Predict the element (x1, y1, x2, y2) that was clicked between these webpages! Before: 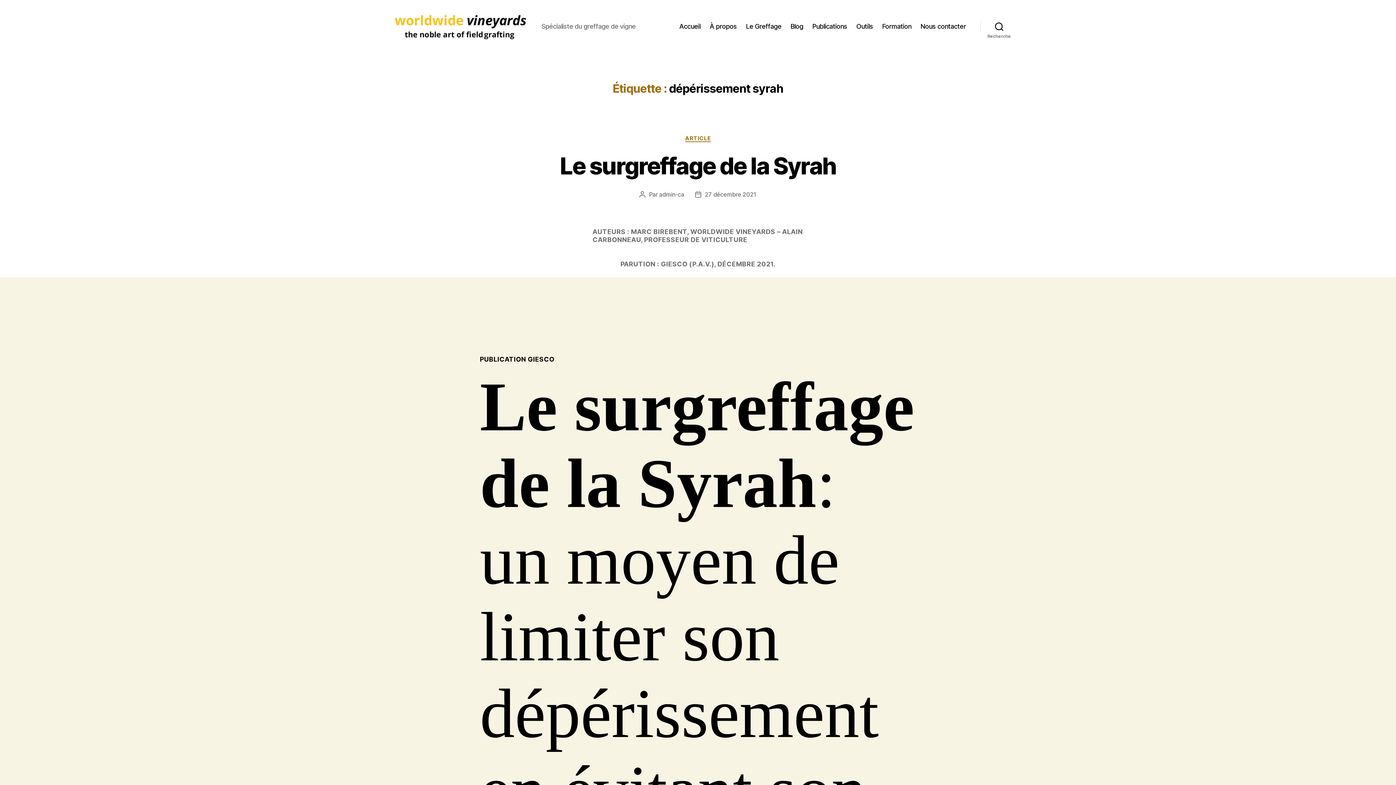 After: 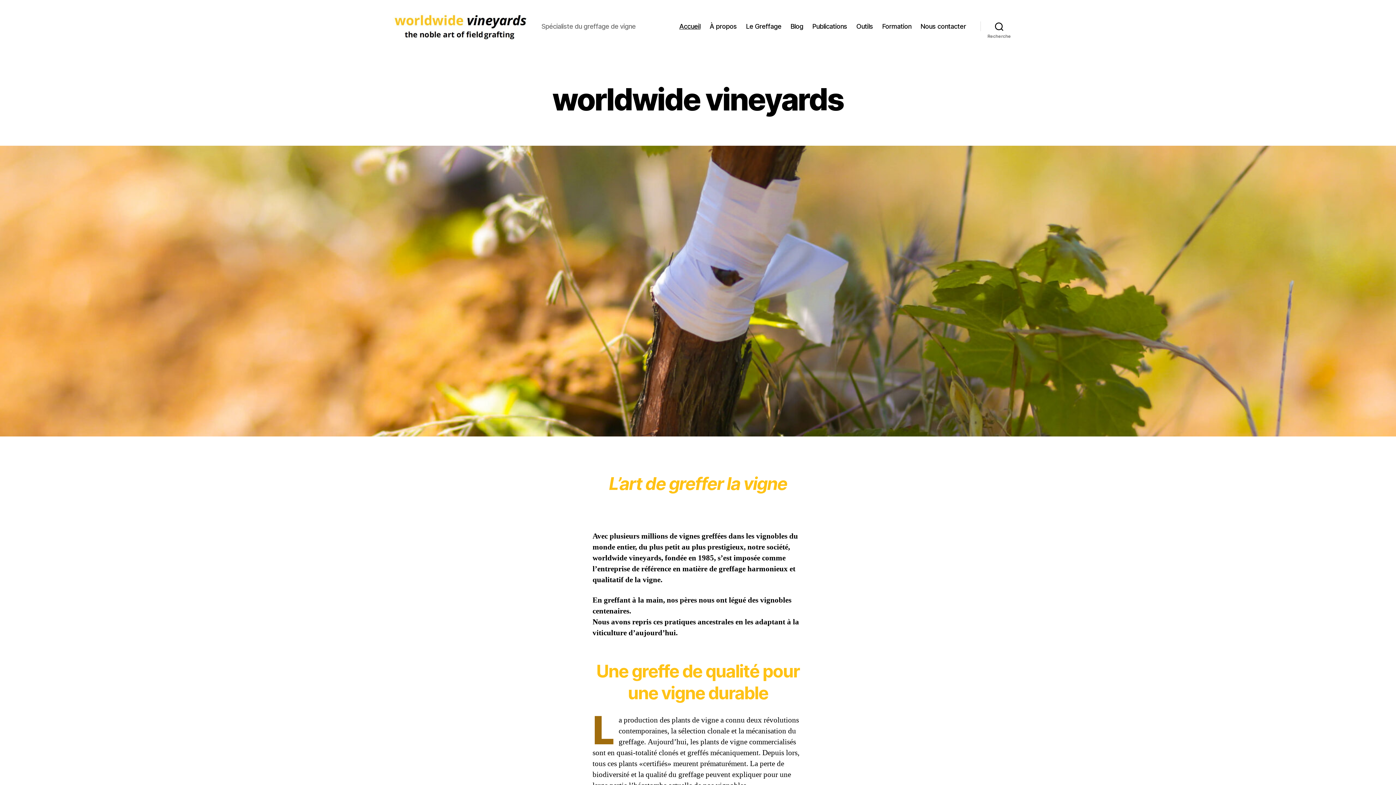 Action: label: Accueil bbox: (679, 22, 700, 30)